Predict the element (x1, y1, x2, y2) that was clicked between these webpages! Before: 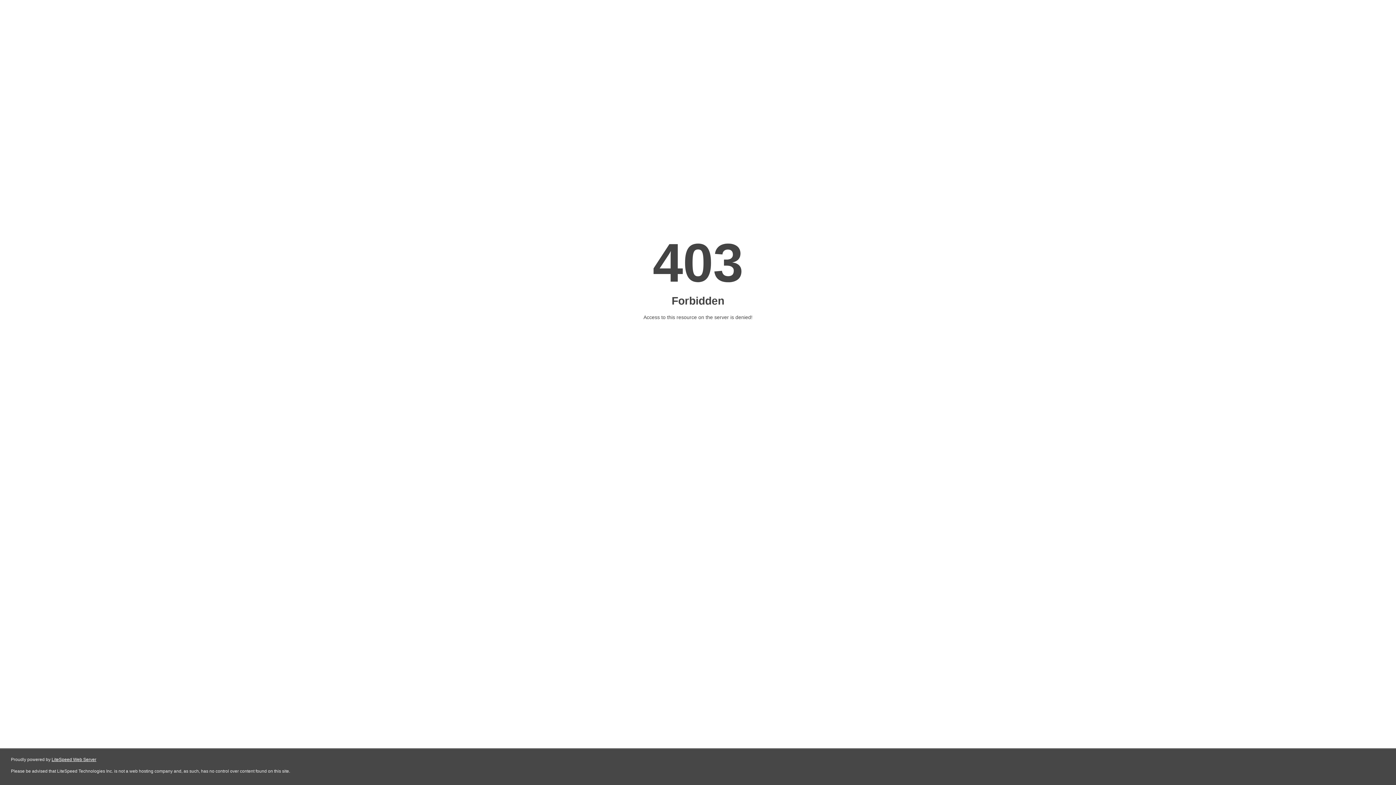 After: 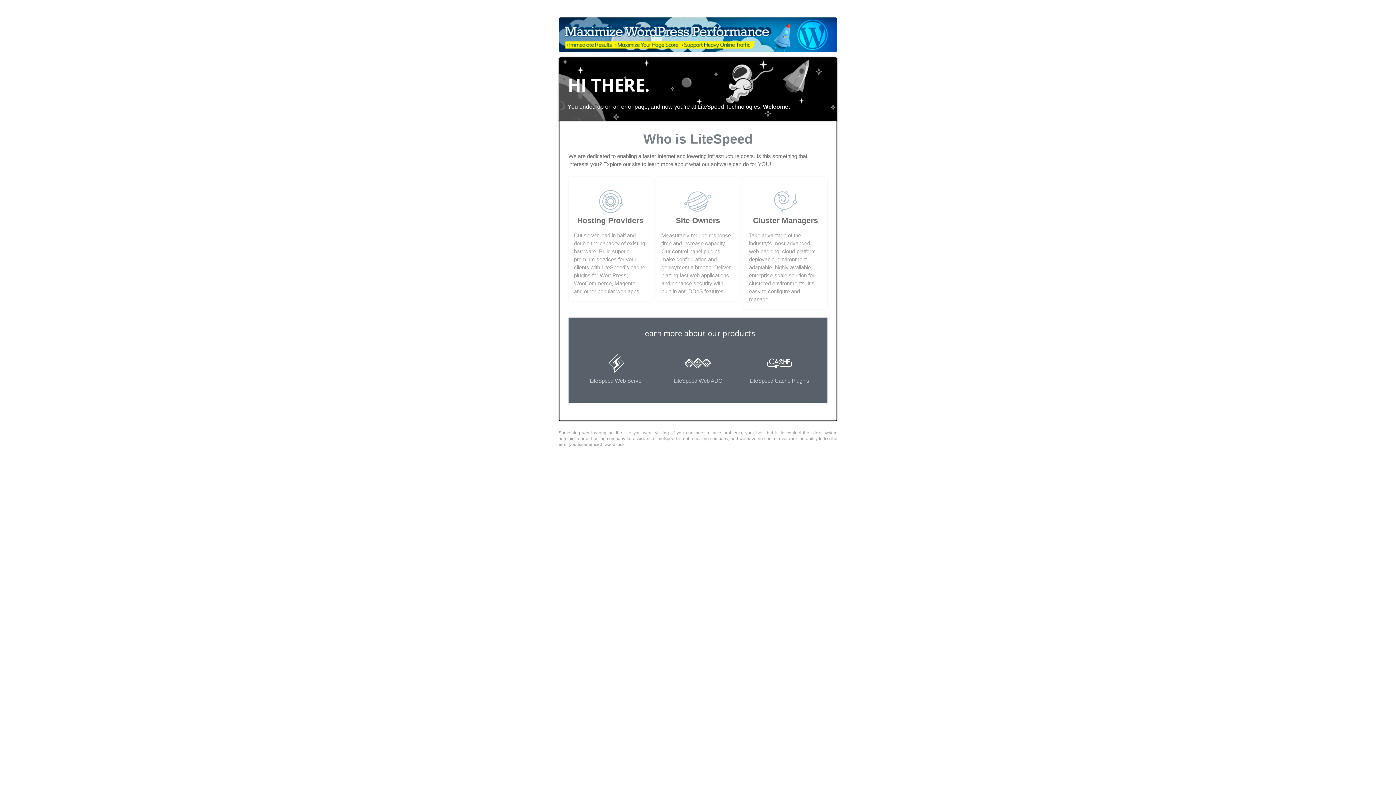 Action: label: LiteSpeed Web Server bbox: (51, 757, 96, 762)